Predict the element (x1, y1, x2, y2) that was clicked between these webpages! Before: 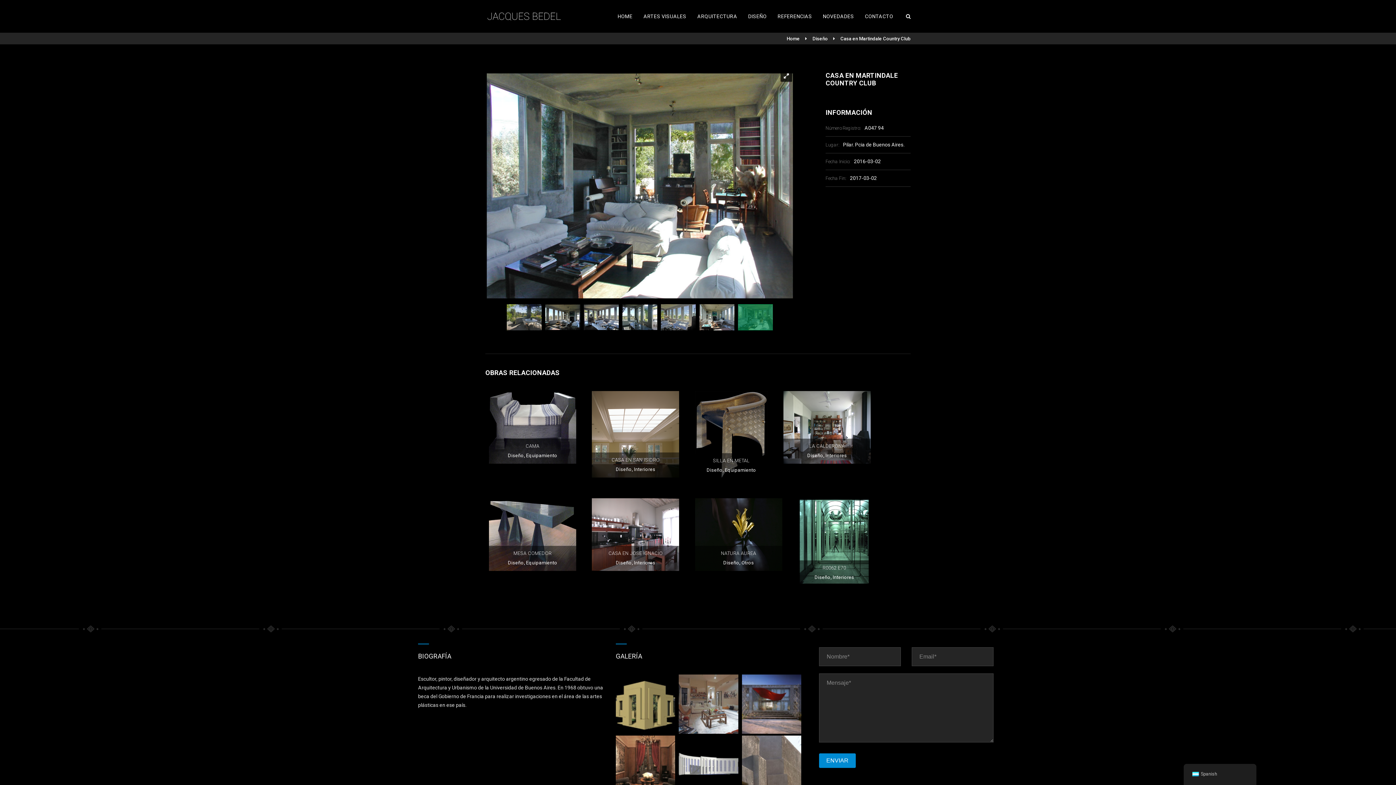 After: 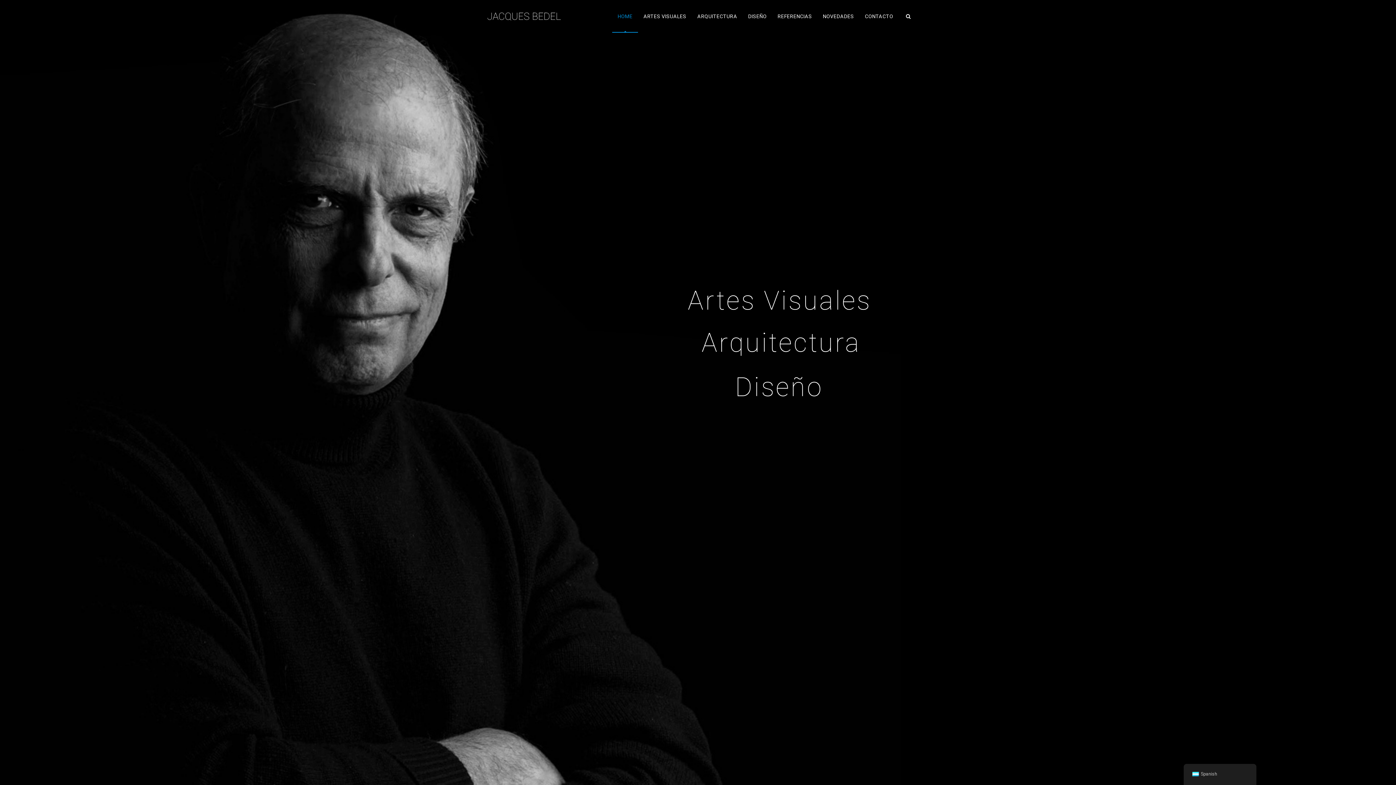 Action: bbox: (612, 0, 638, 32) label: HOME